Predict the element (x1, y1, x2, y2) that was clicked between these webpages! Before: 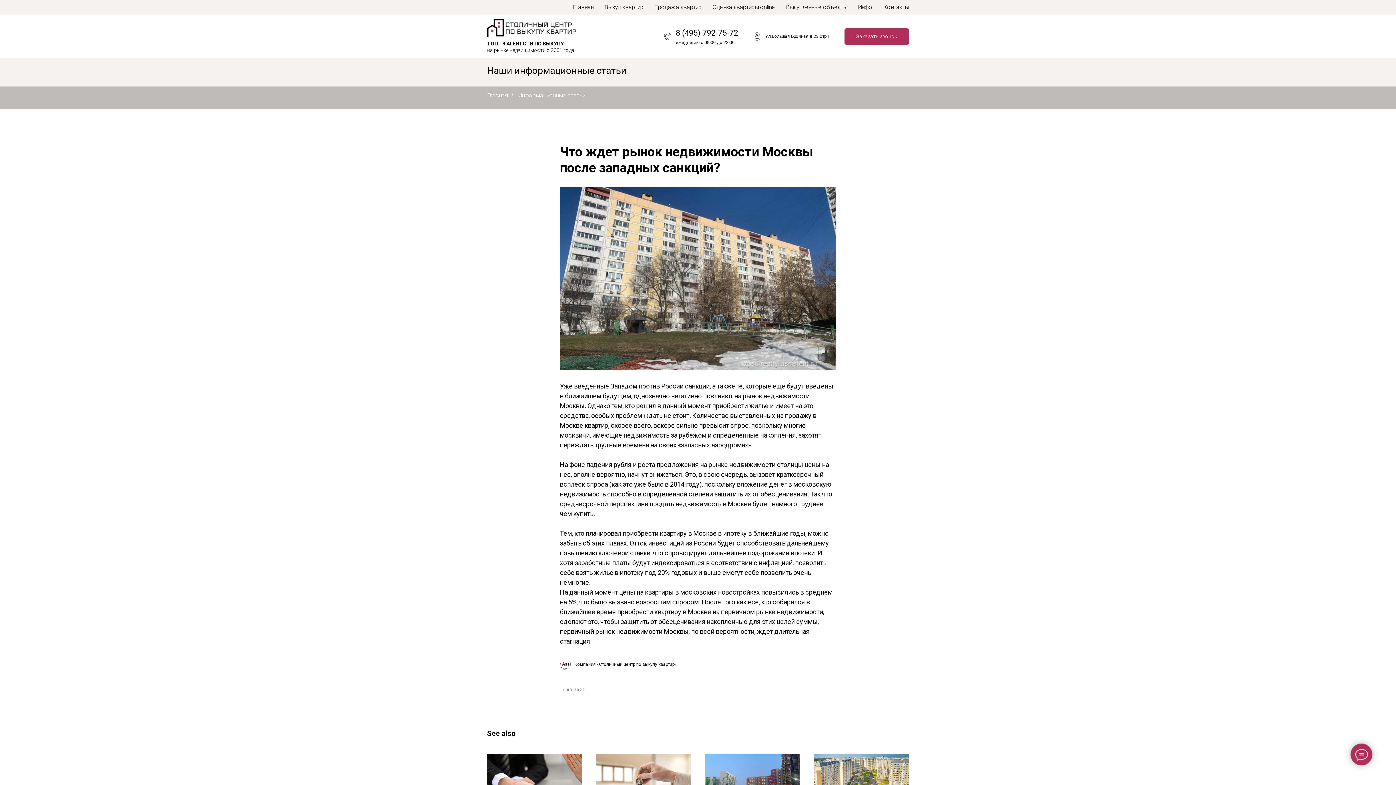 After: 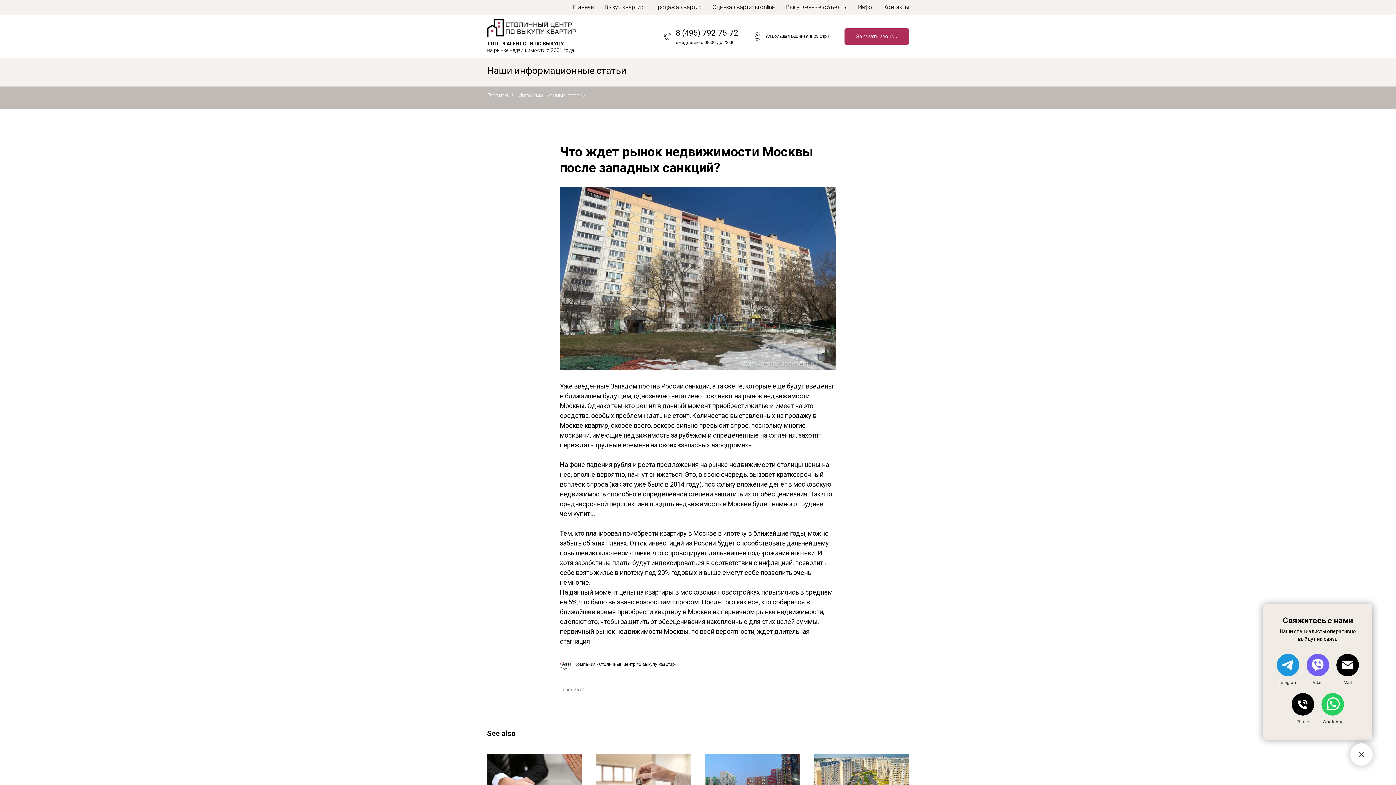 Action: bbox: (1350, 744, 1372, 765)